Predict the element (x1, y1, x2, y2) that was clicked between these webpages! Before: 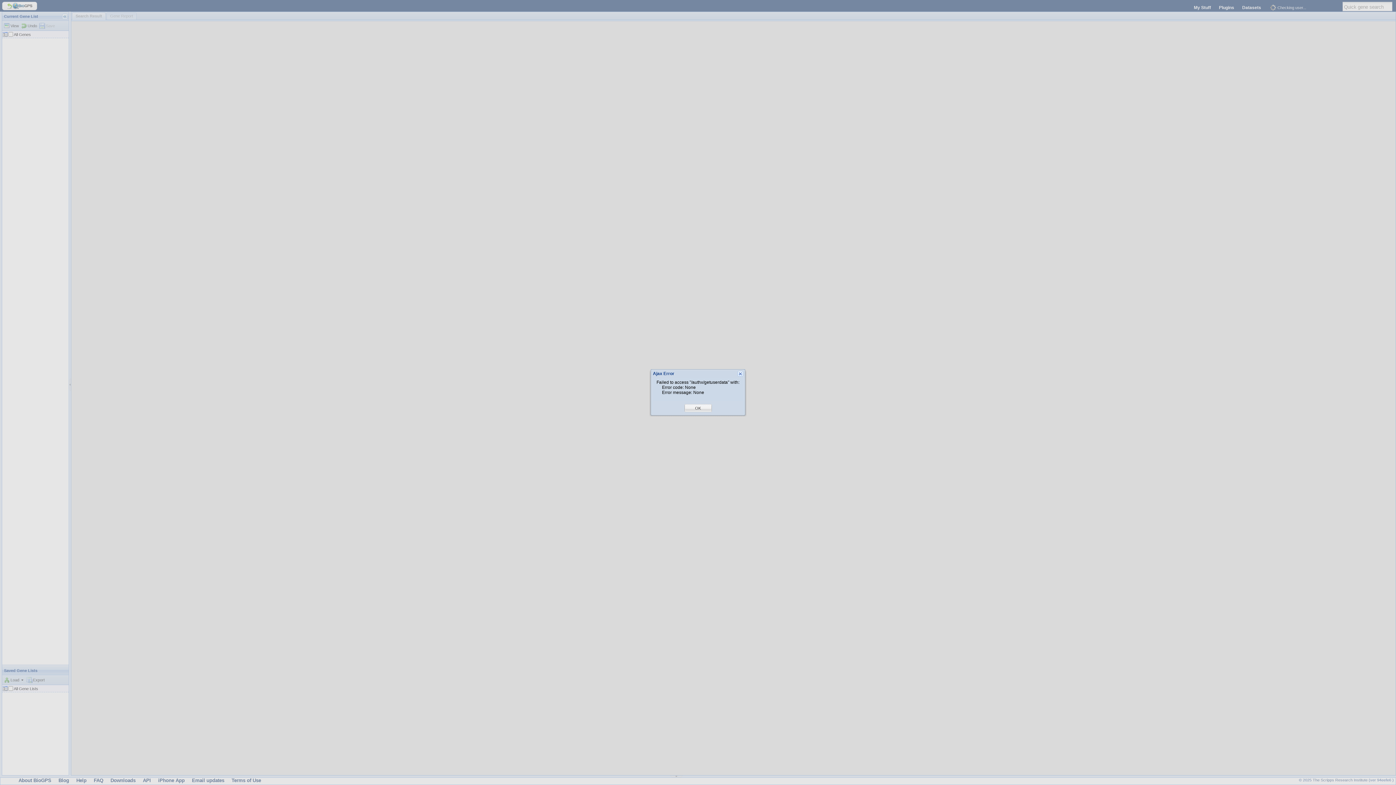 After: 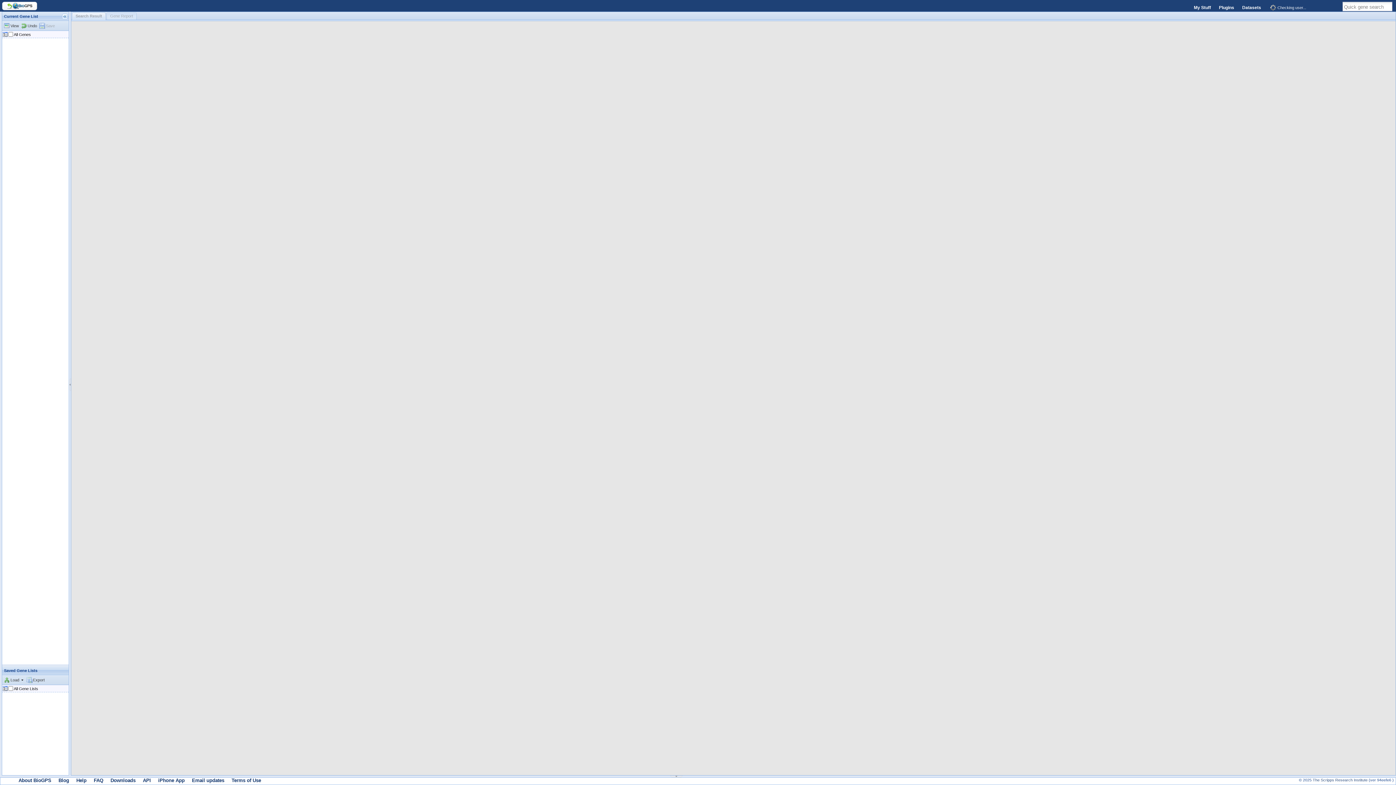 Action: bbox: (695, 405, 701, 411) label: OK